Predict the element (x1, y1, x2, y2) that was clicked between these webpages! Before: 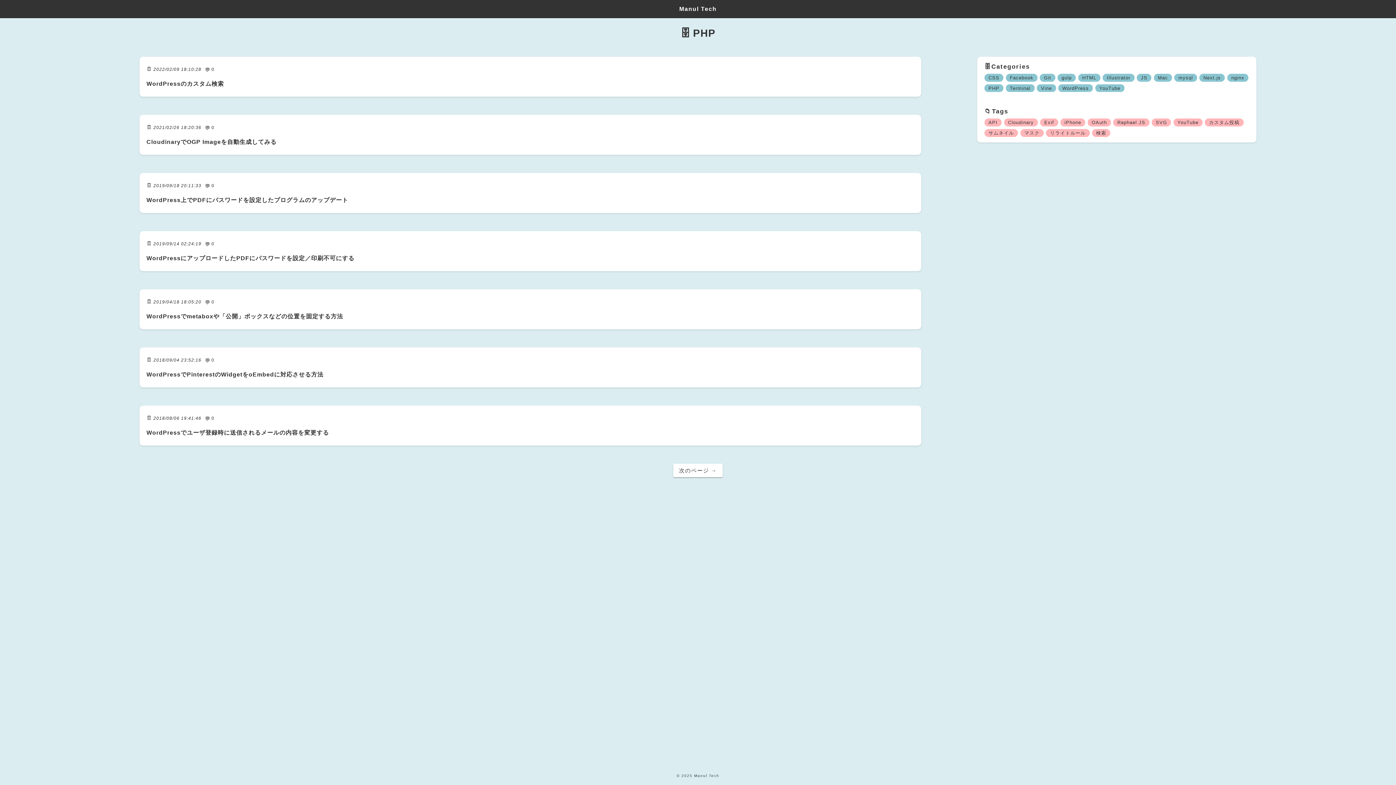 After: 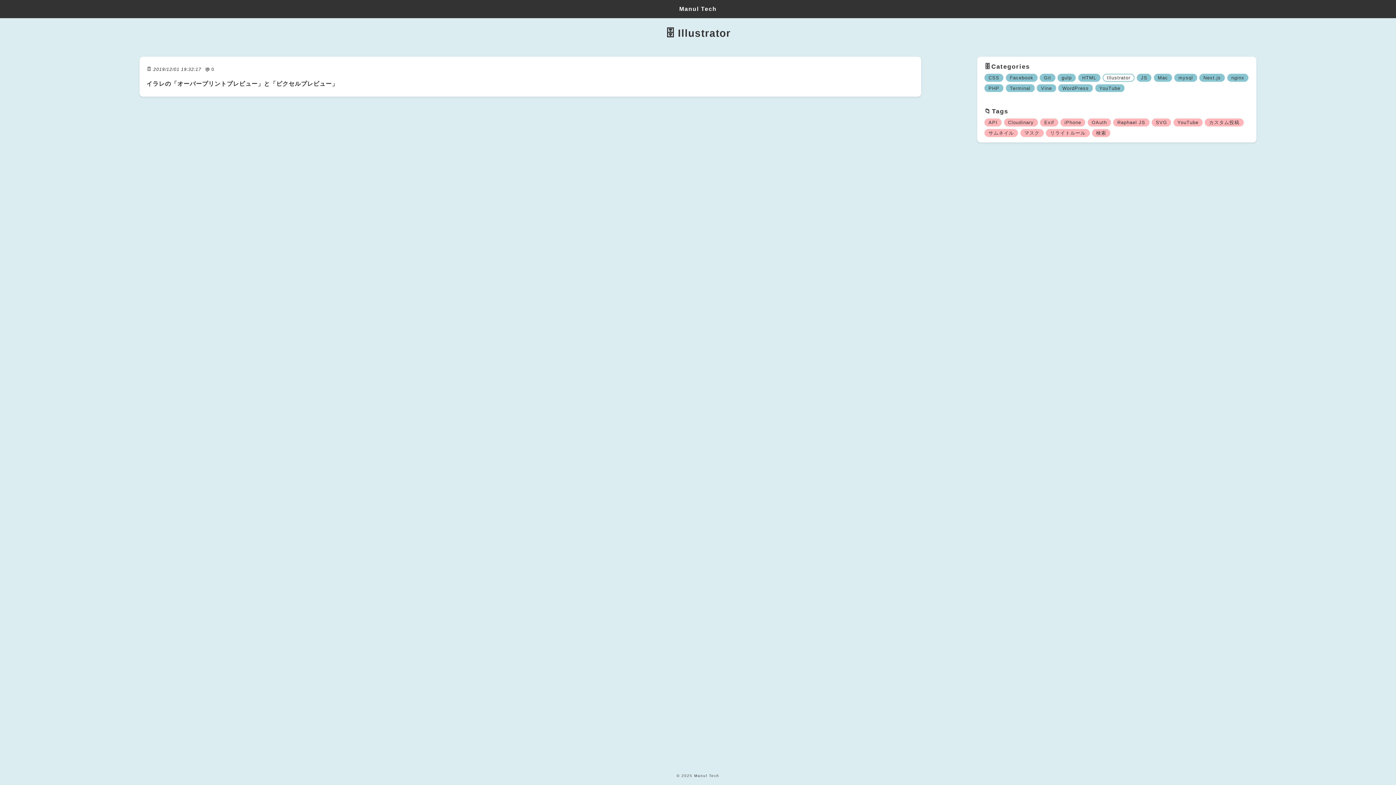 Action: label: Illustrator bbox: (1103, 73, 1134, 81)